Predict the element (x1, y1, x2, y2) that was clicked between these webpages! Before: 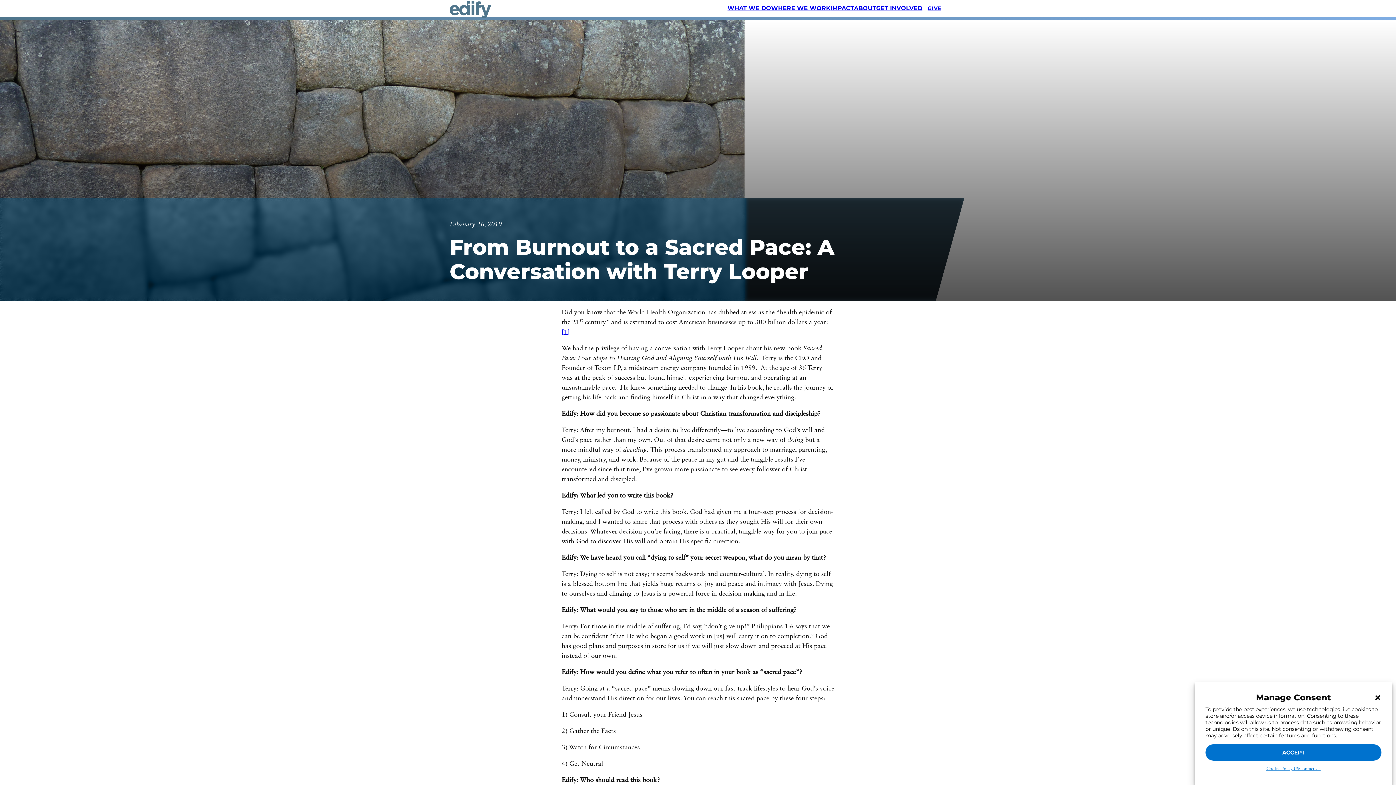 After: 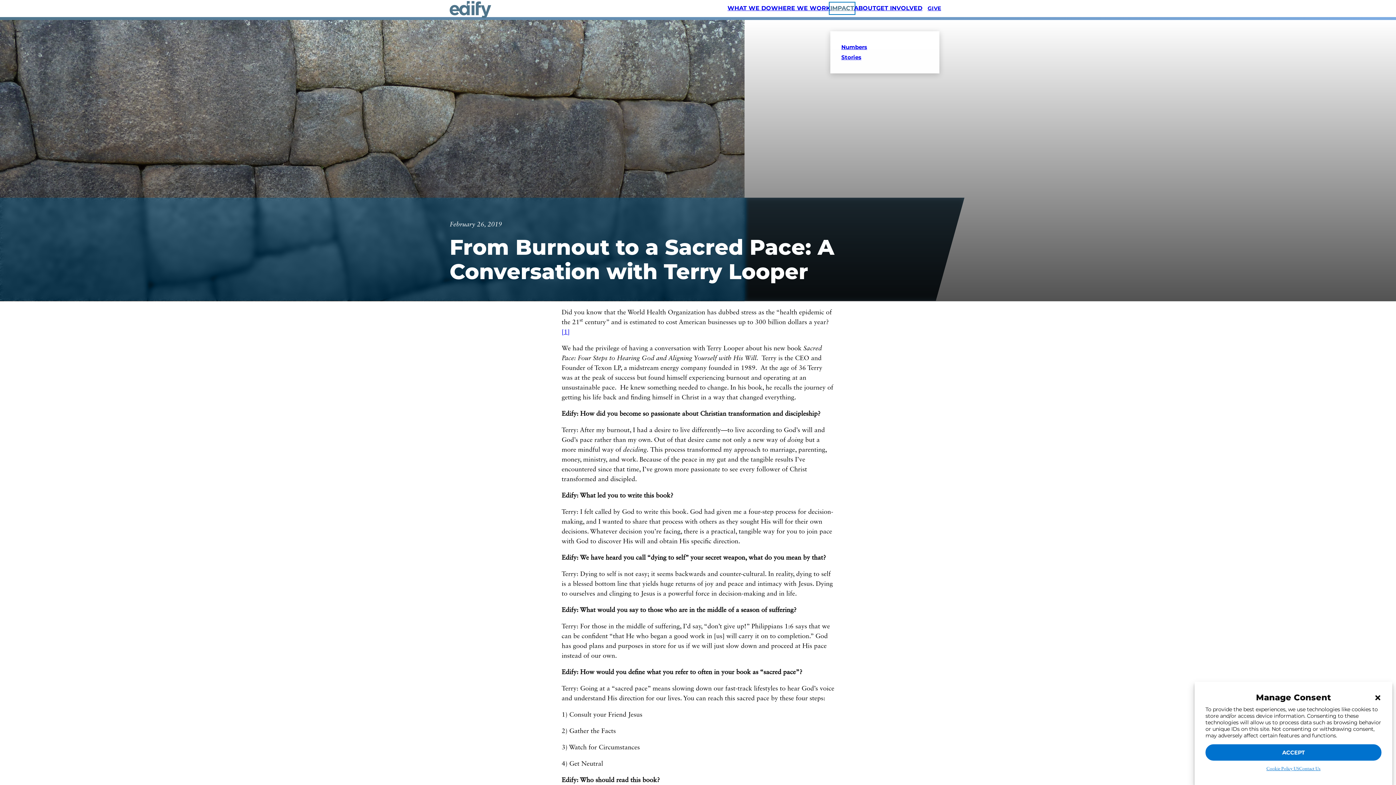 Action: label: IMPACT bbox: (830, 3, 854, 13)